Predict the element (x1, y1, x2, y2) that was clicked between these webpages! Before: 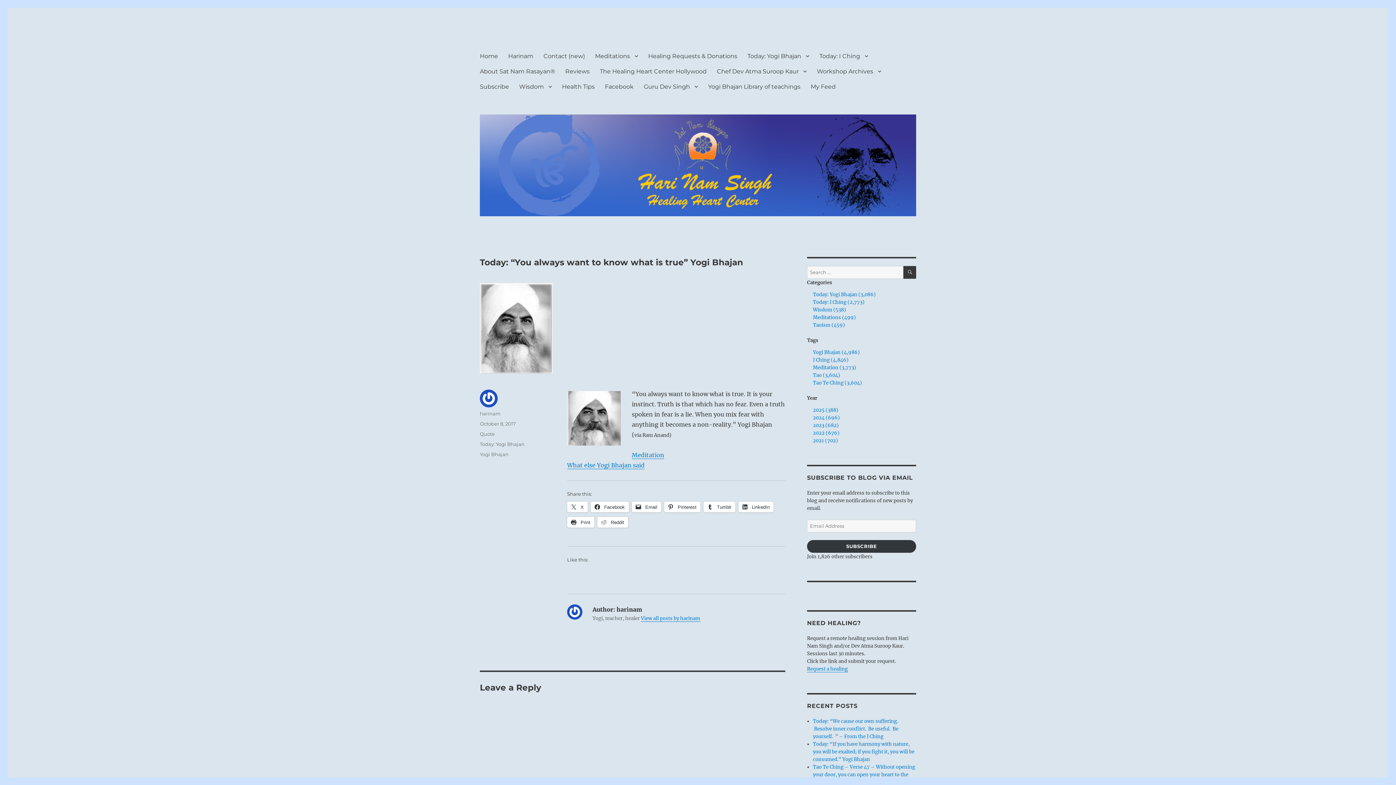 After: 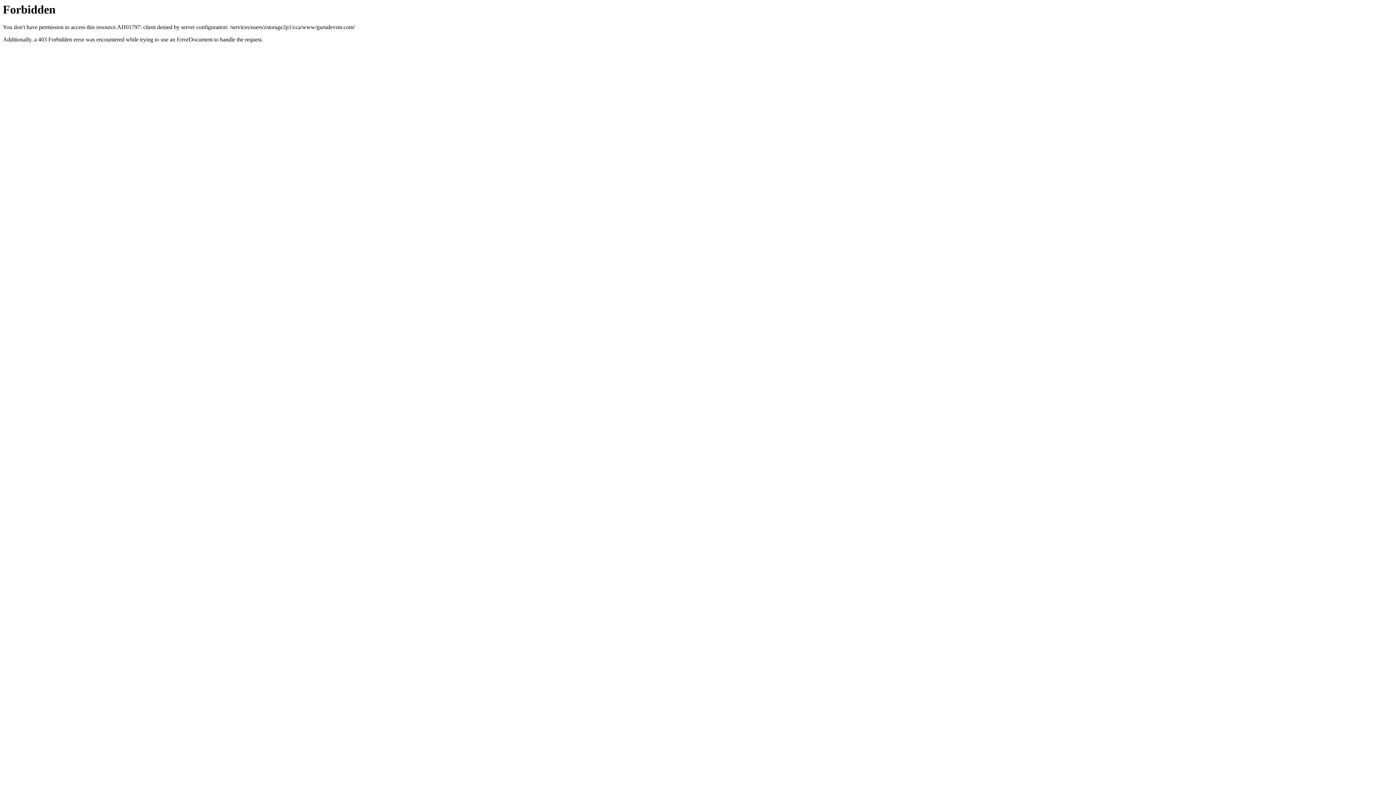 Action: label: Guru Dev Singh bbox: (638, 78, 703, 94)